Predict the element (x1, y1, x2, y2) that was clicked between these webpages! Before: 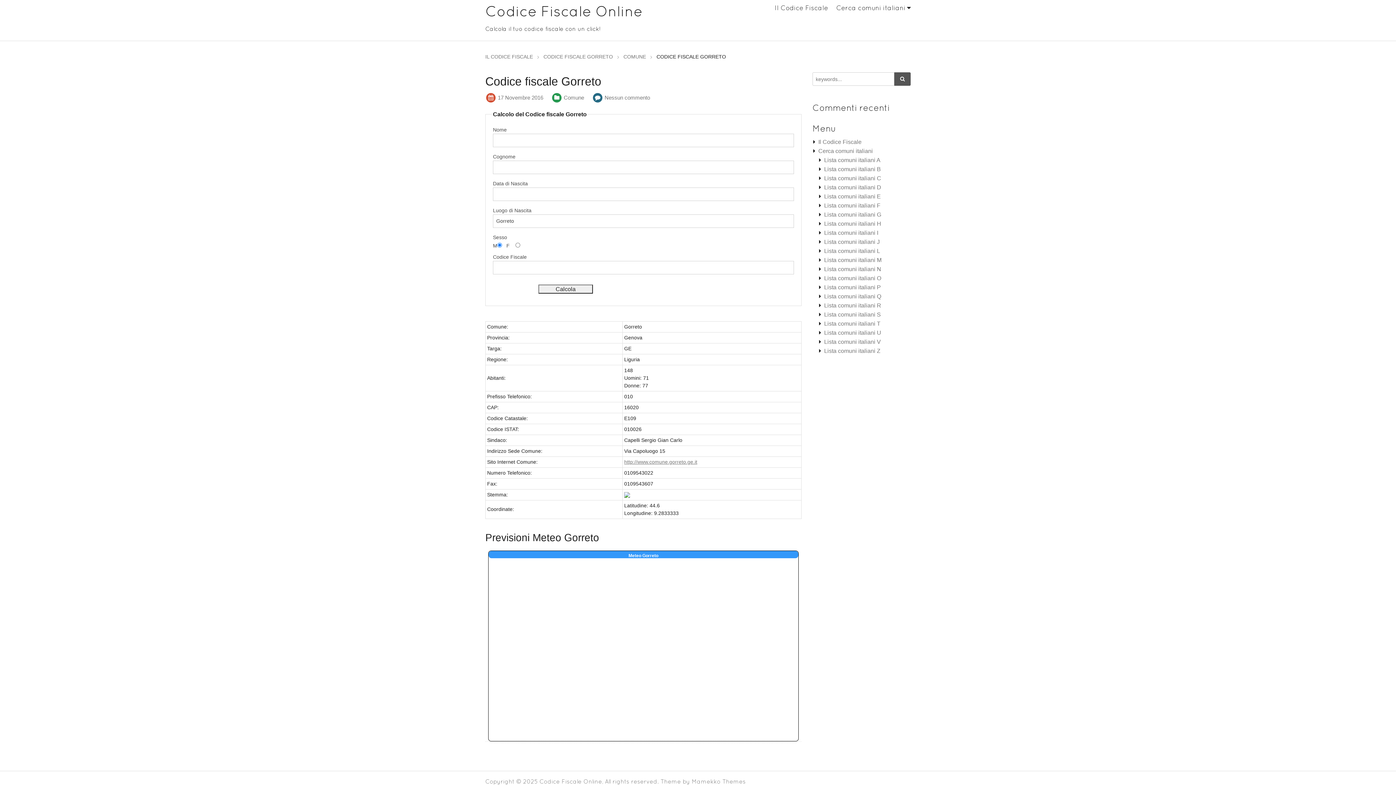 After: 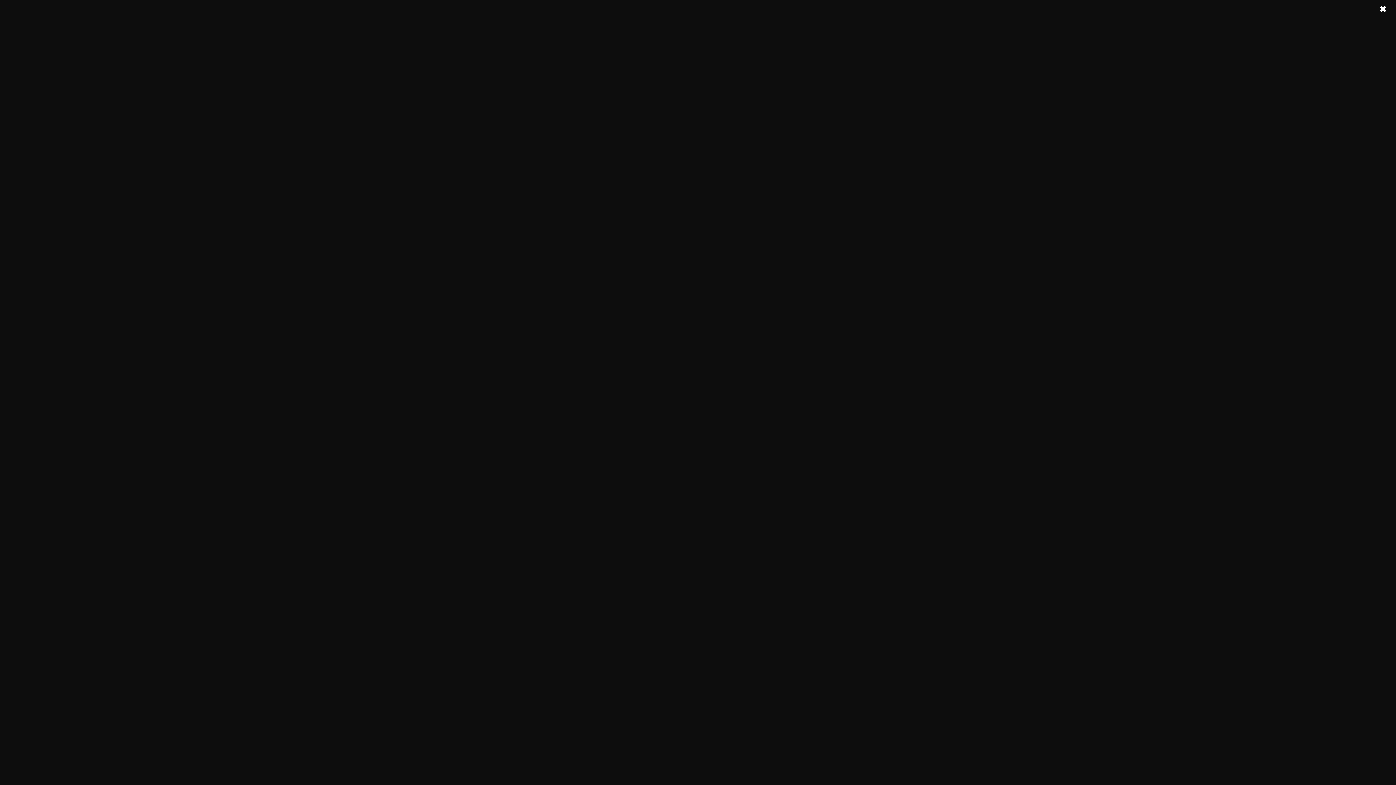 Action: label: Lista comuni italiani A bbox: (824, 157, 880, 163)